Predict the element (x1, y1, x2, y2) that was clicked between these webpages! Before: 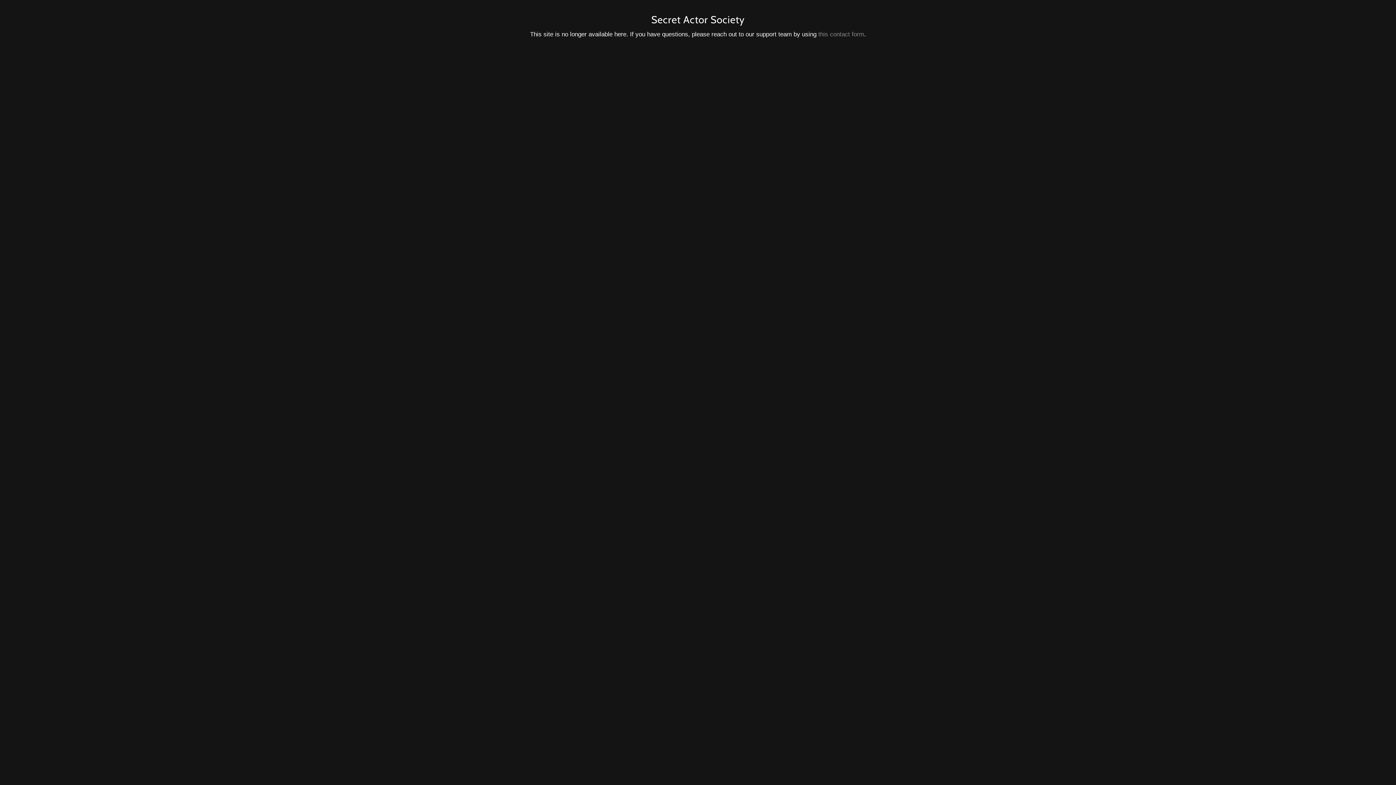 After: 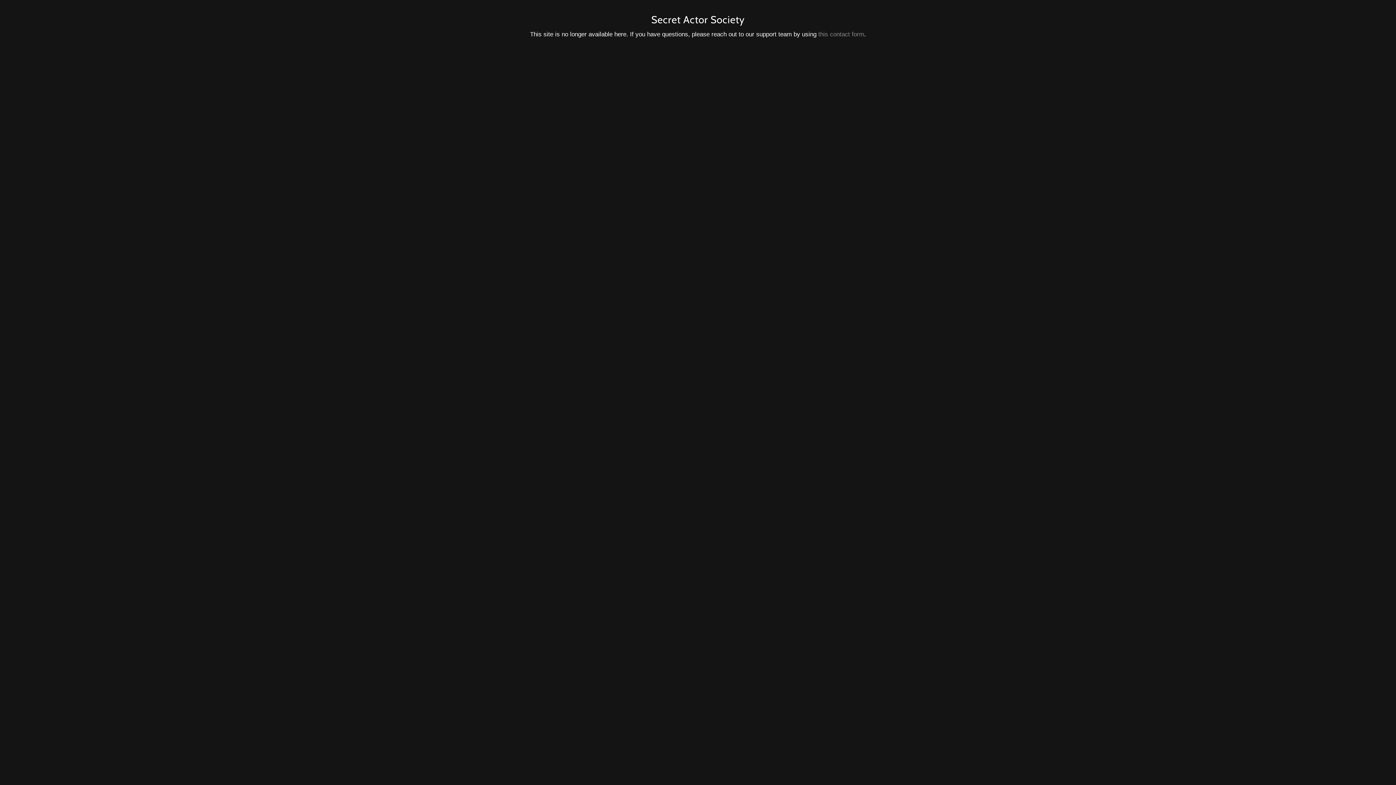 Action: bbox: (818, 30, 864, 37) label: this contact form